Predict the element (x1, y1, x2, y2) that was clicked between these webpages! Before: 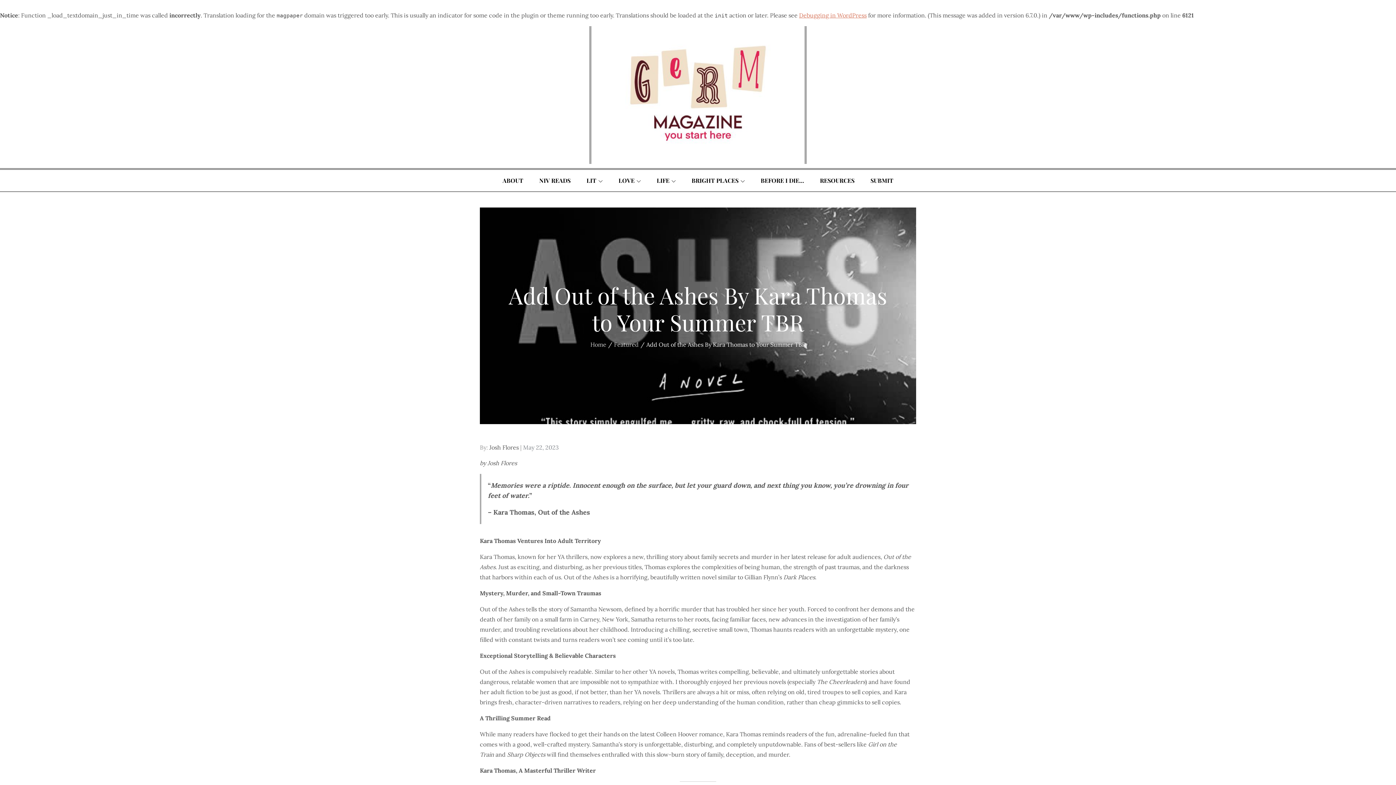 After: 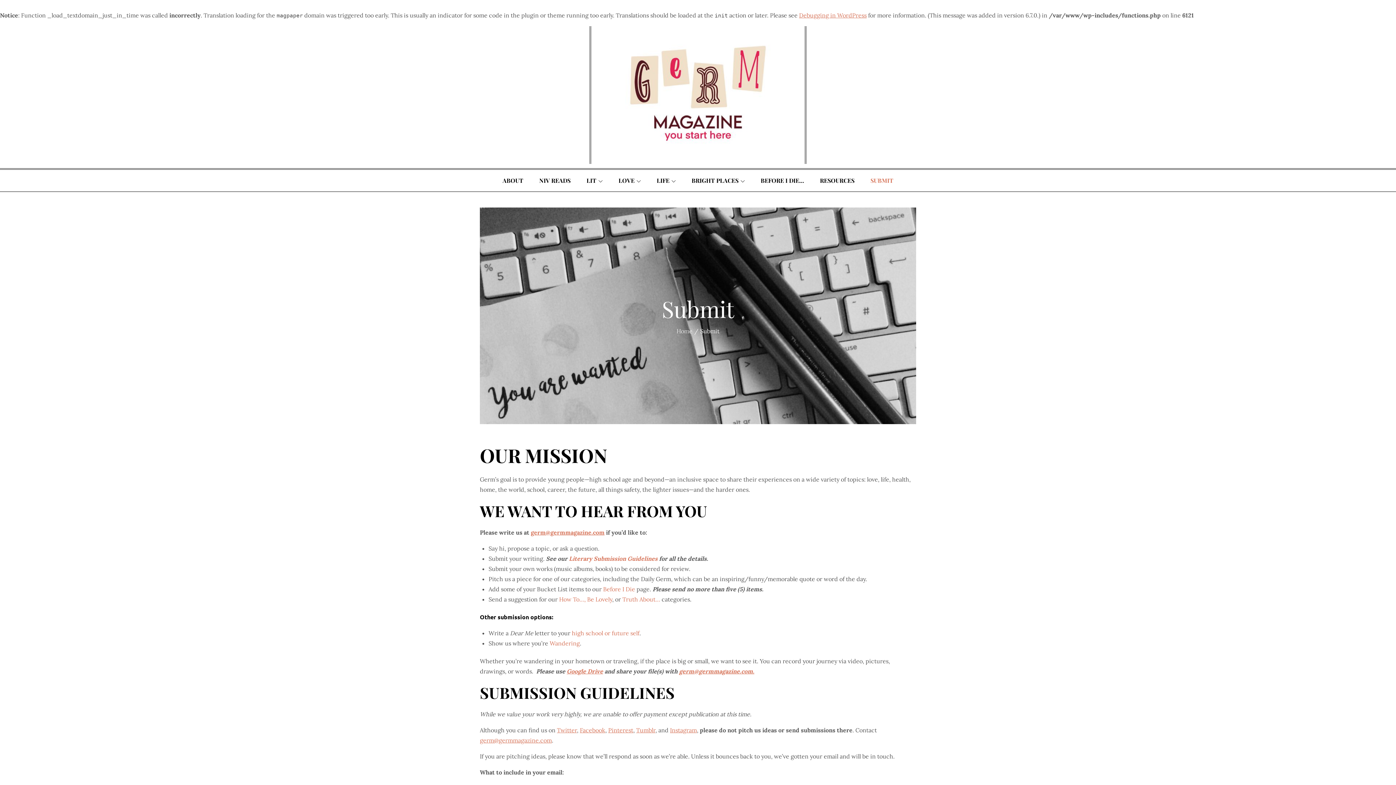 Action: label: SUBMIT bbox: (863, 169, 900, 191)